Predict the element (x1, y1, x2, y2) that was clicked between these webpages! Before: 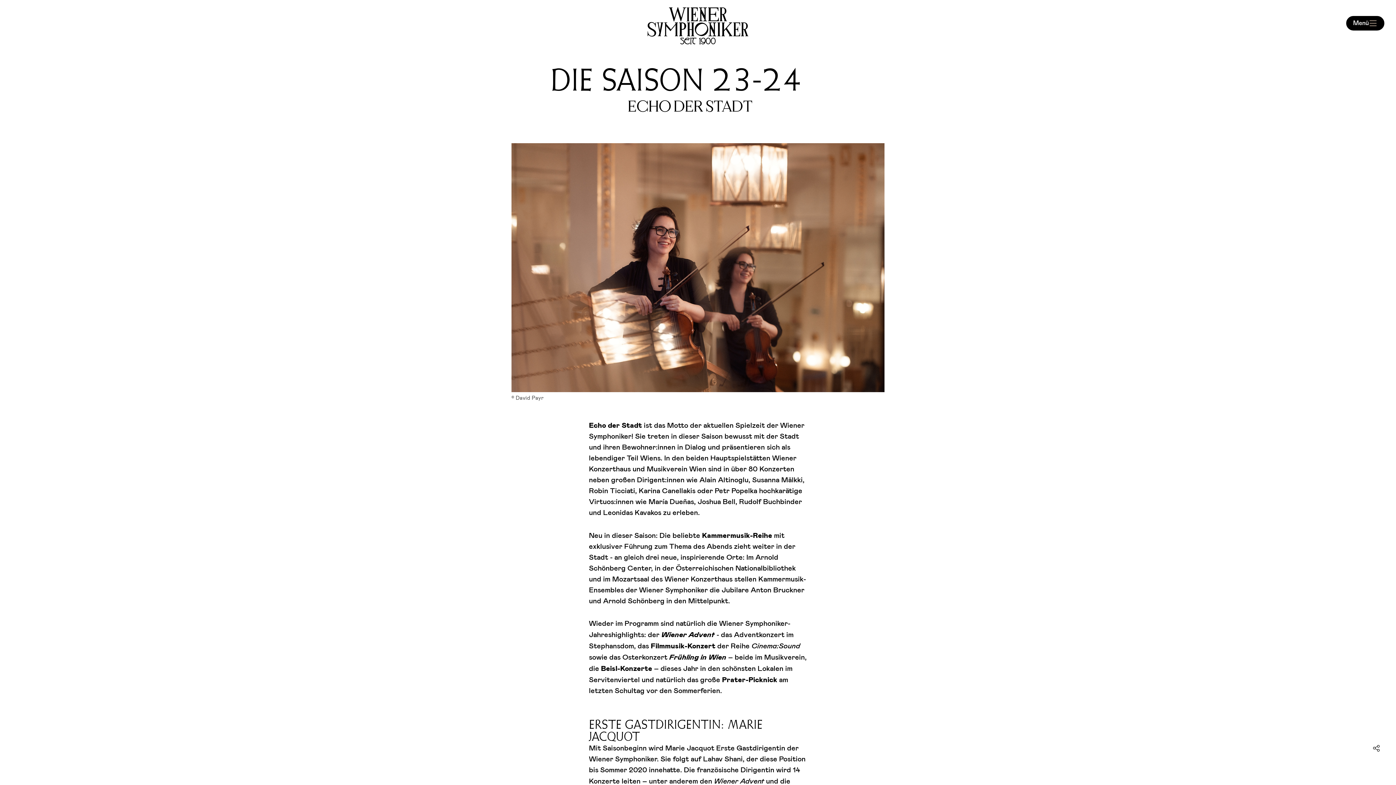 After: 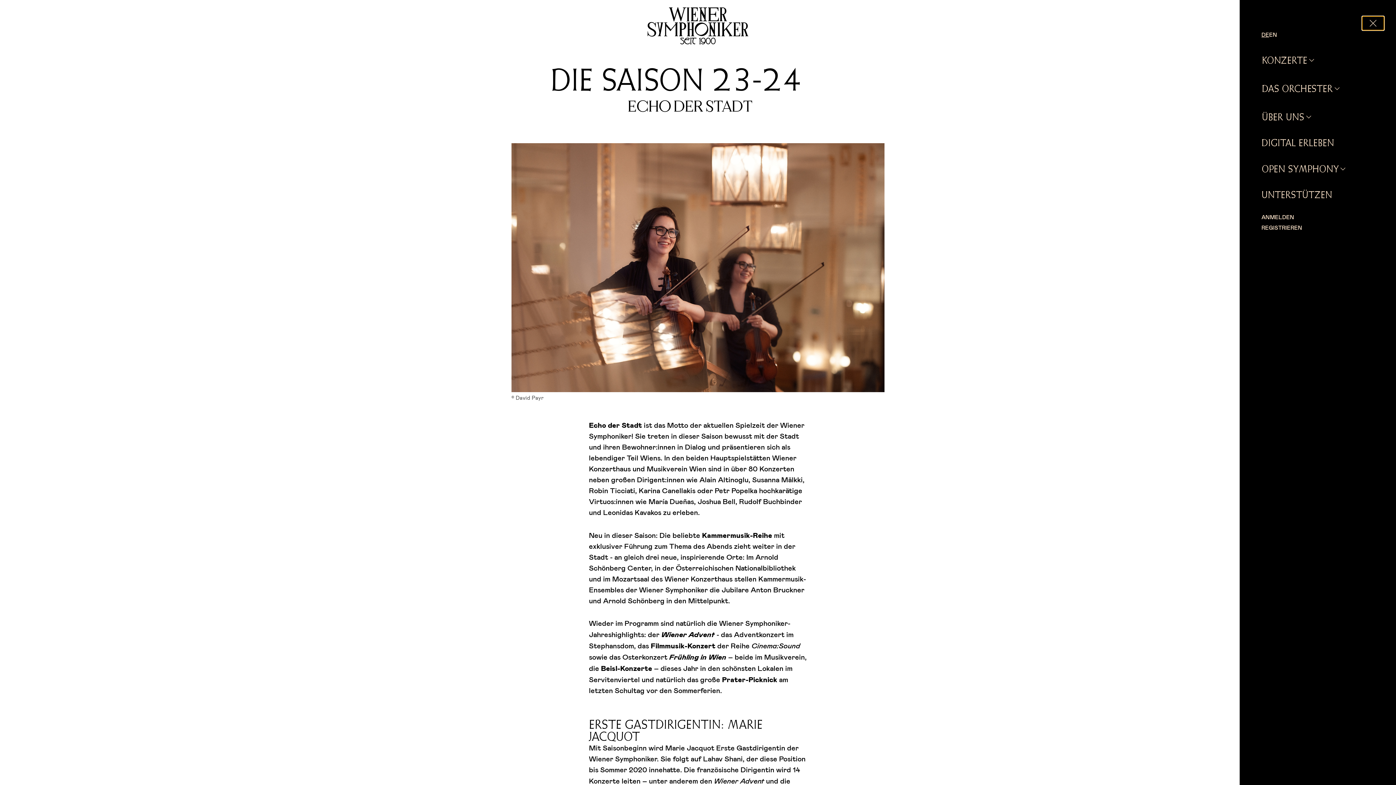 Action: bbox: (1346, 16, 1384, 30) label: toggle_primary_menu